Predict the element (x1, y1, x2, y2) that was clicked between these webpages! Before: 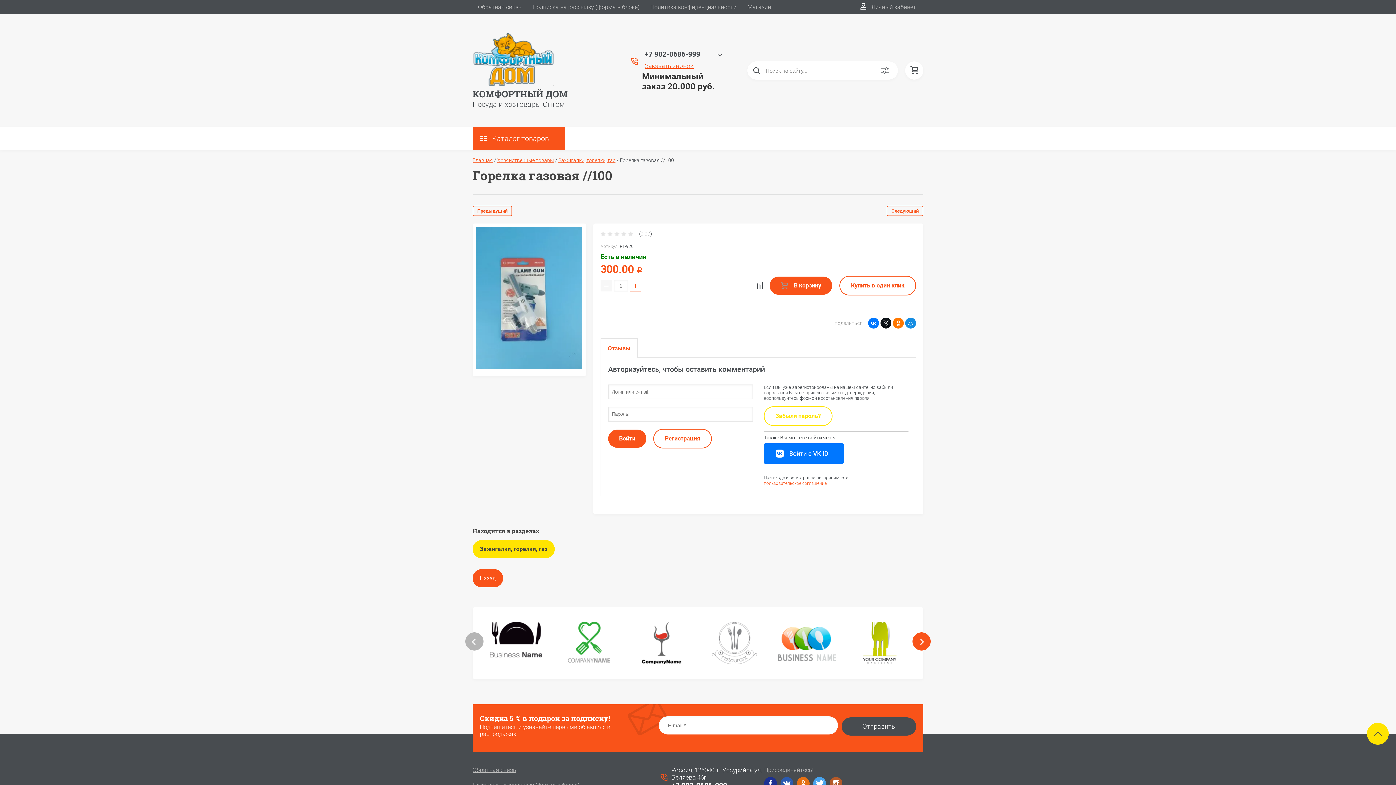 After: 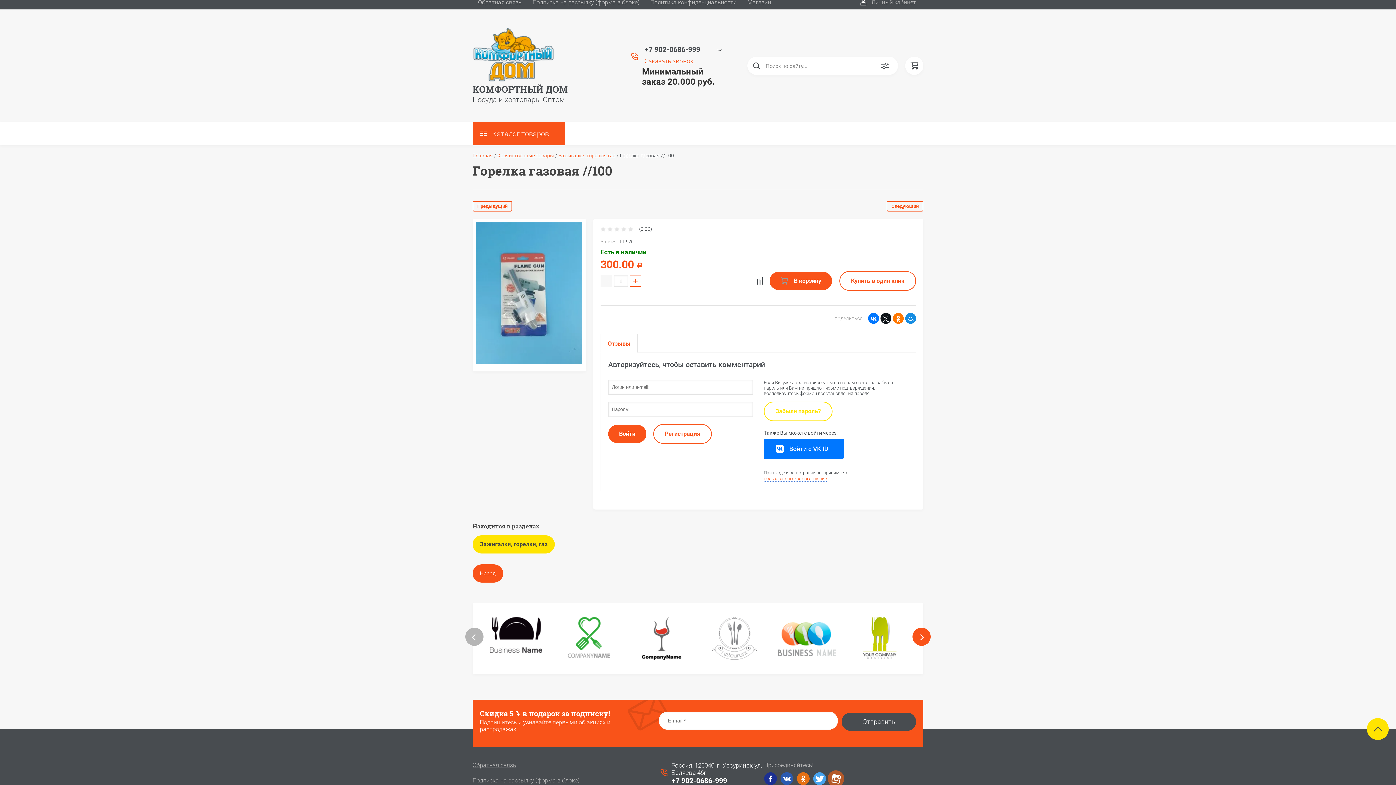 Action: bbox: (829, 777, 842, 790)